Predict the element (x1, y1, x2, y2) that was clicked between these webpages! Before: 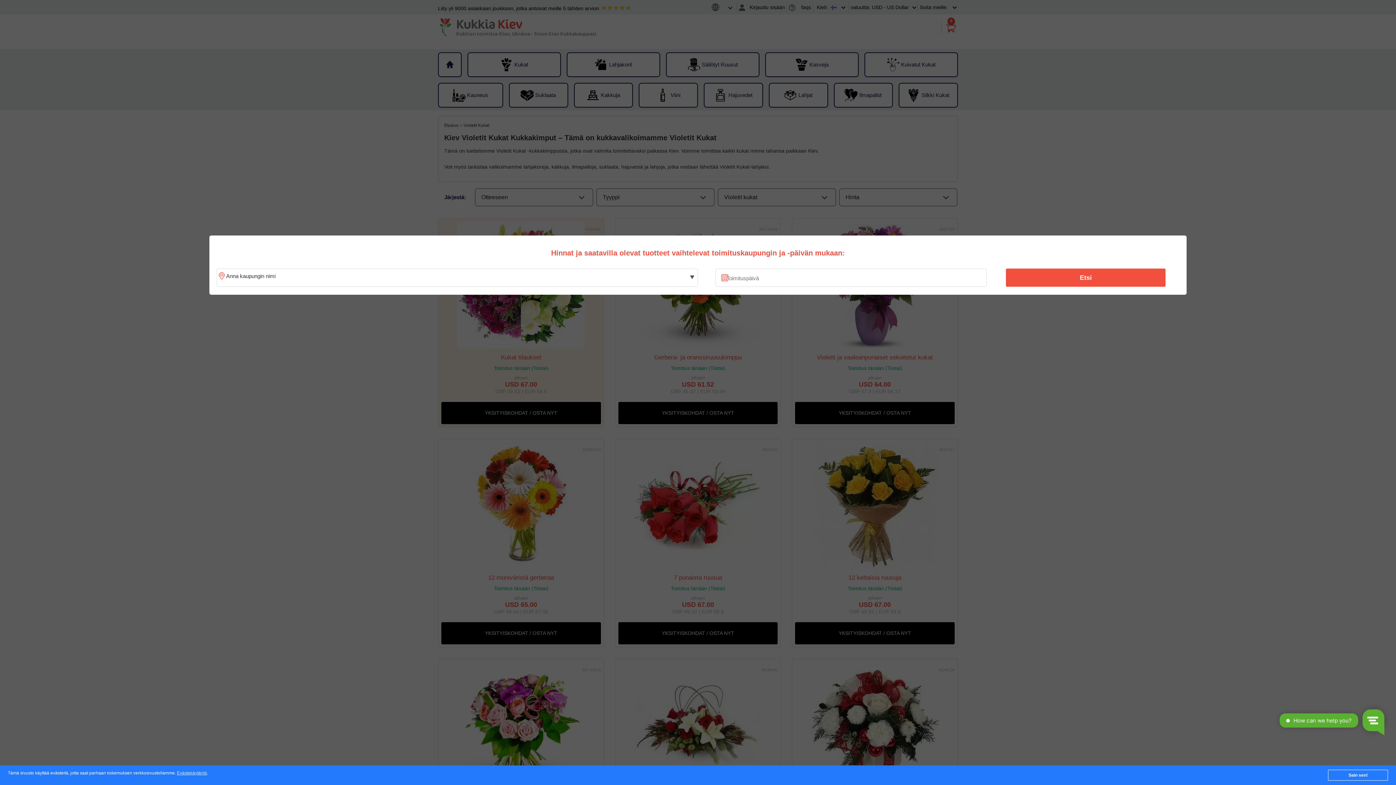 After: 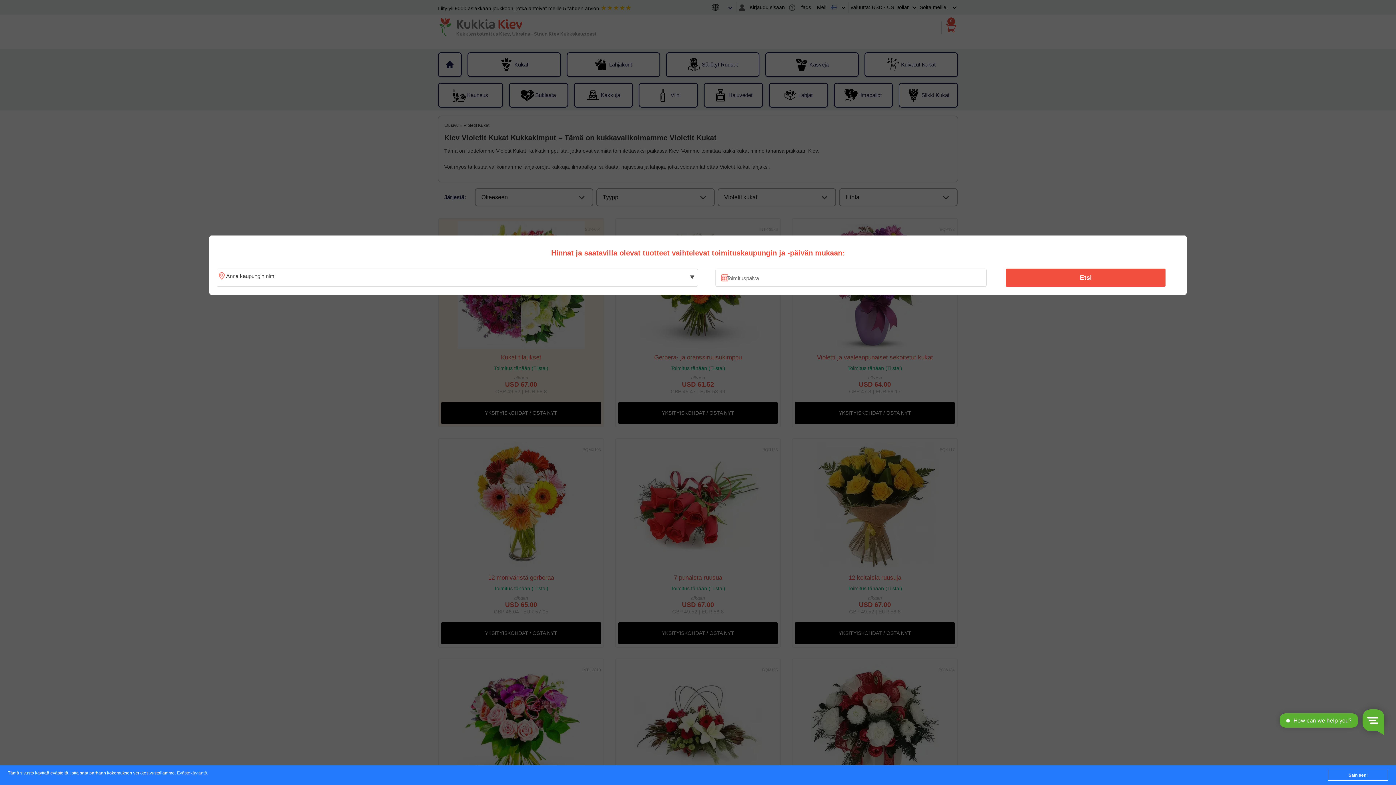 Action: bbox: (1010, 270, 1161, 285) label: Etsi